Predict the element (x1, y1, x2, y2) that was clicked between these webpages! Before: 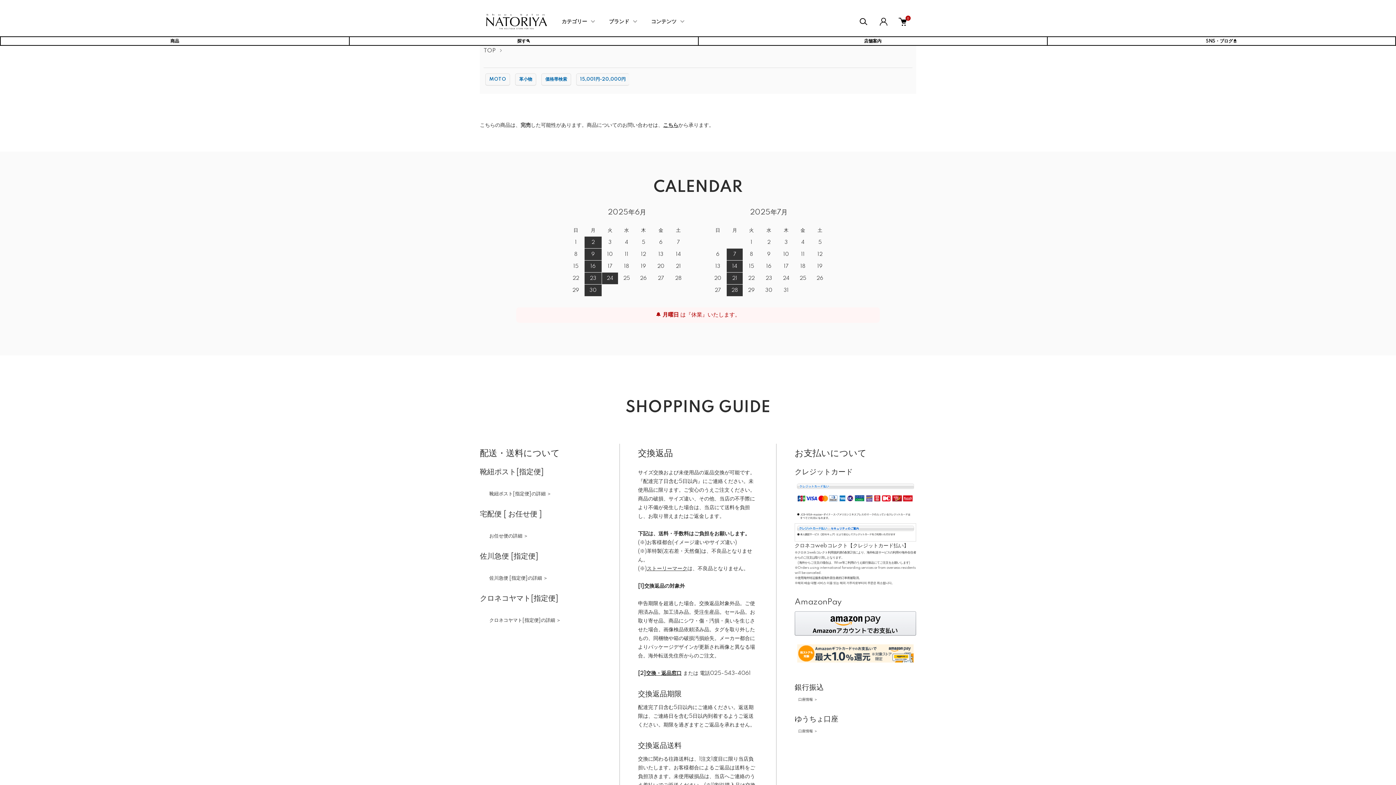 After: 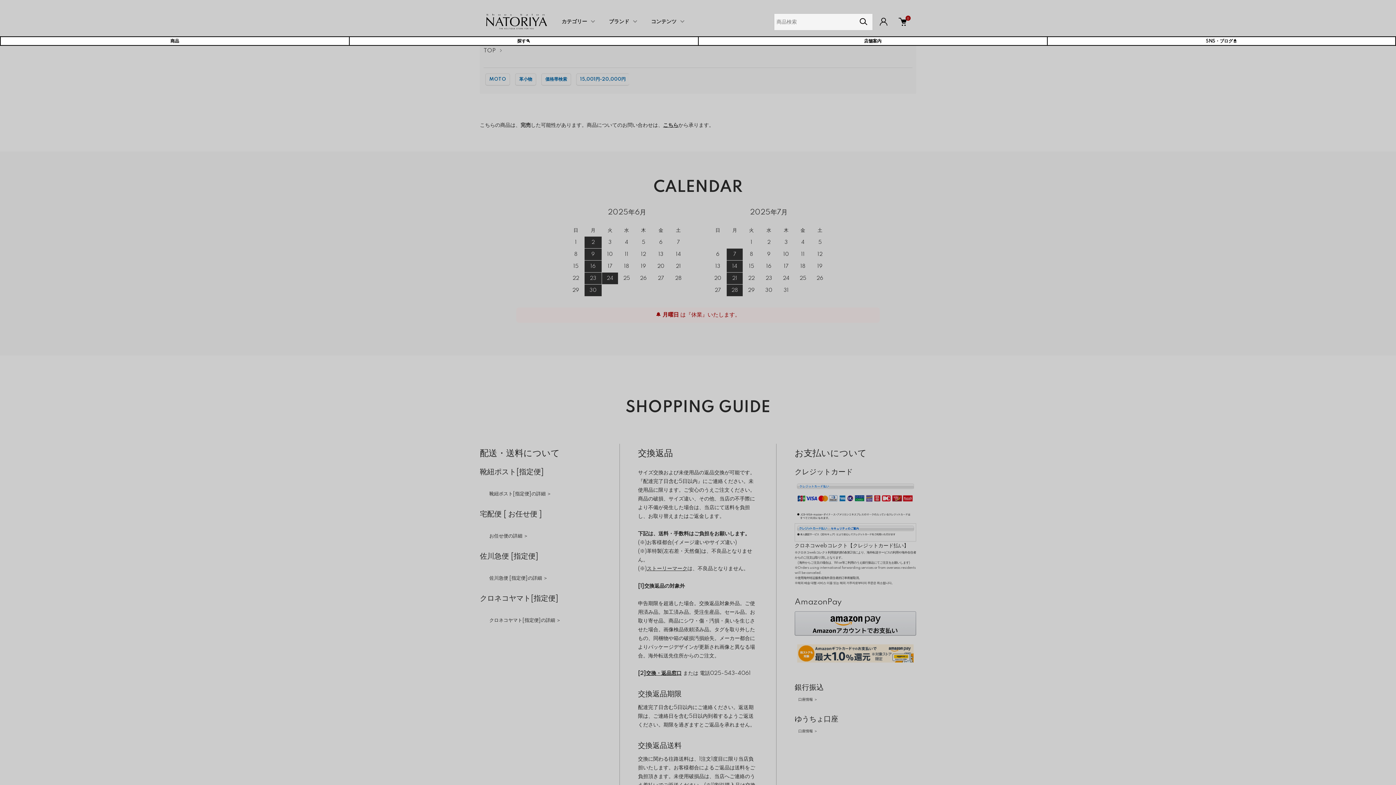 Action: bbox: (854, 13, 872, 30)